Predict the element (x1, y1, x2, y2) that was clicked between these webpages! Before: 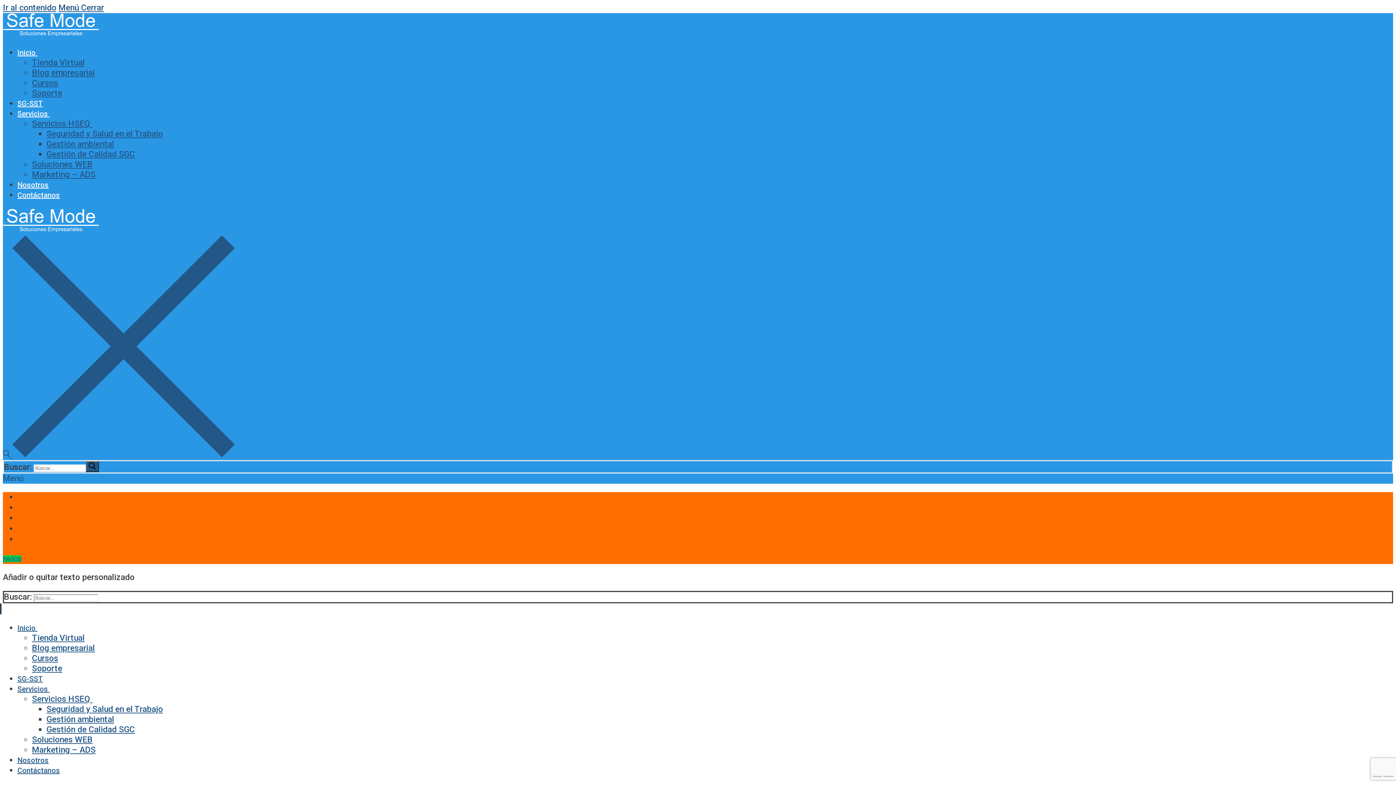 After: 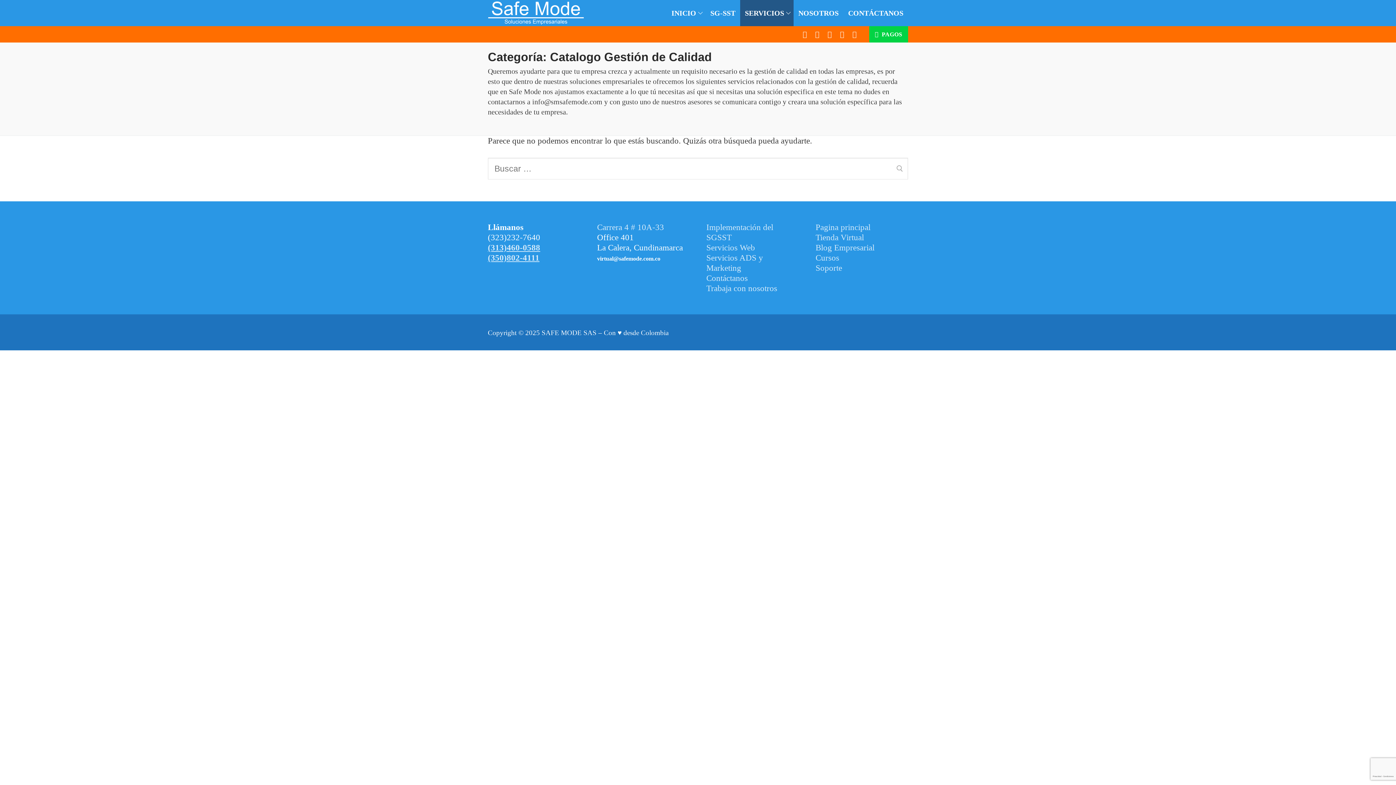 Action: label: Gestión de Calidad SGC bbox: (46, 149, 134, 159)